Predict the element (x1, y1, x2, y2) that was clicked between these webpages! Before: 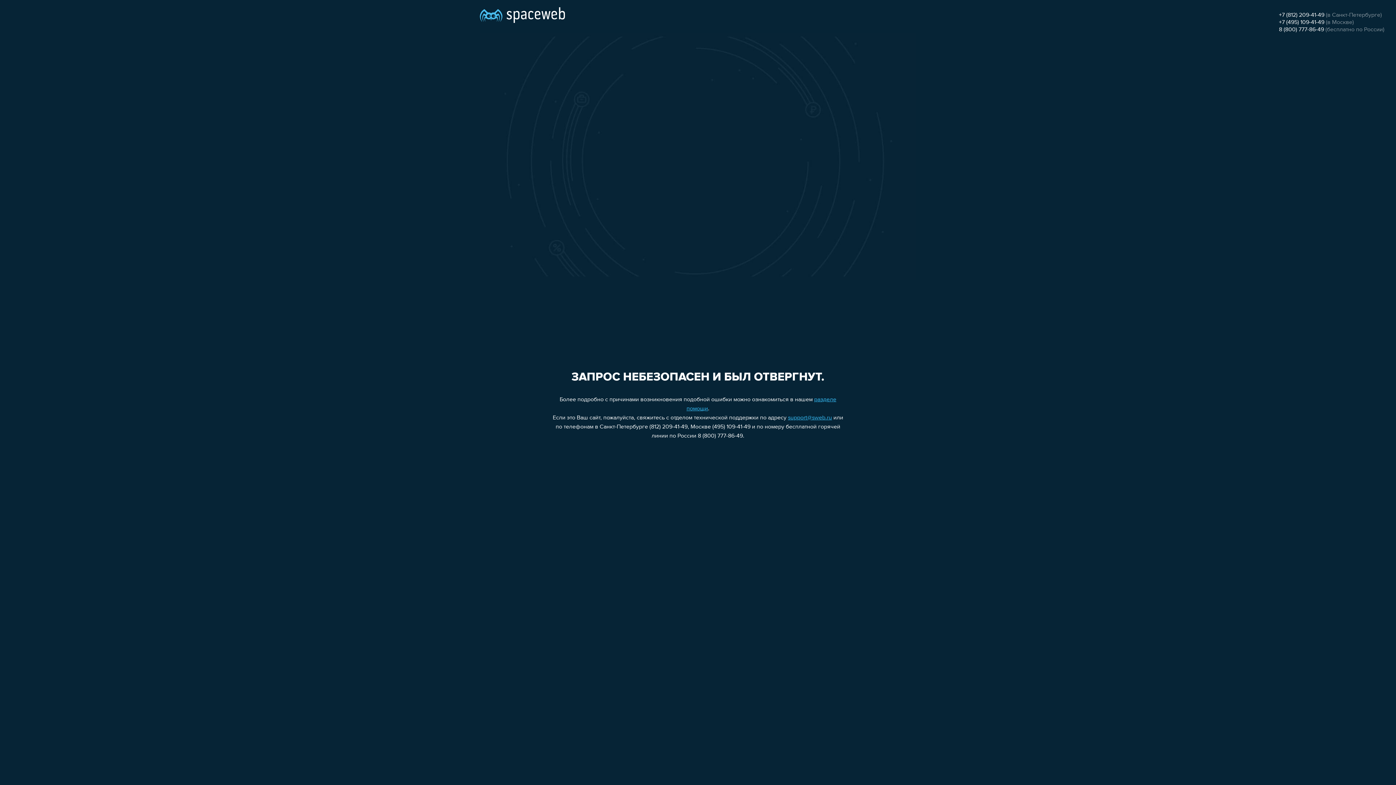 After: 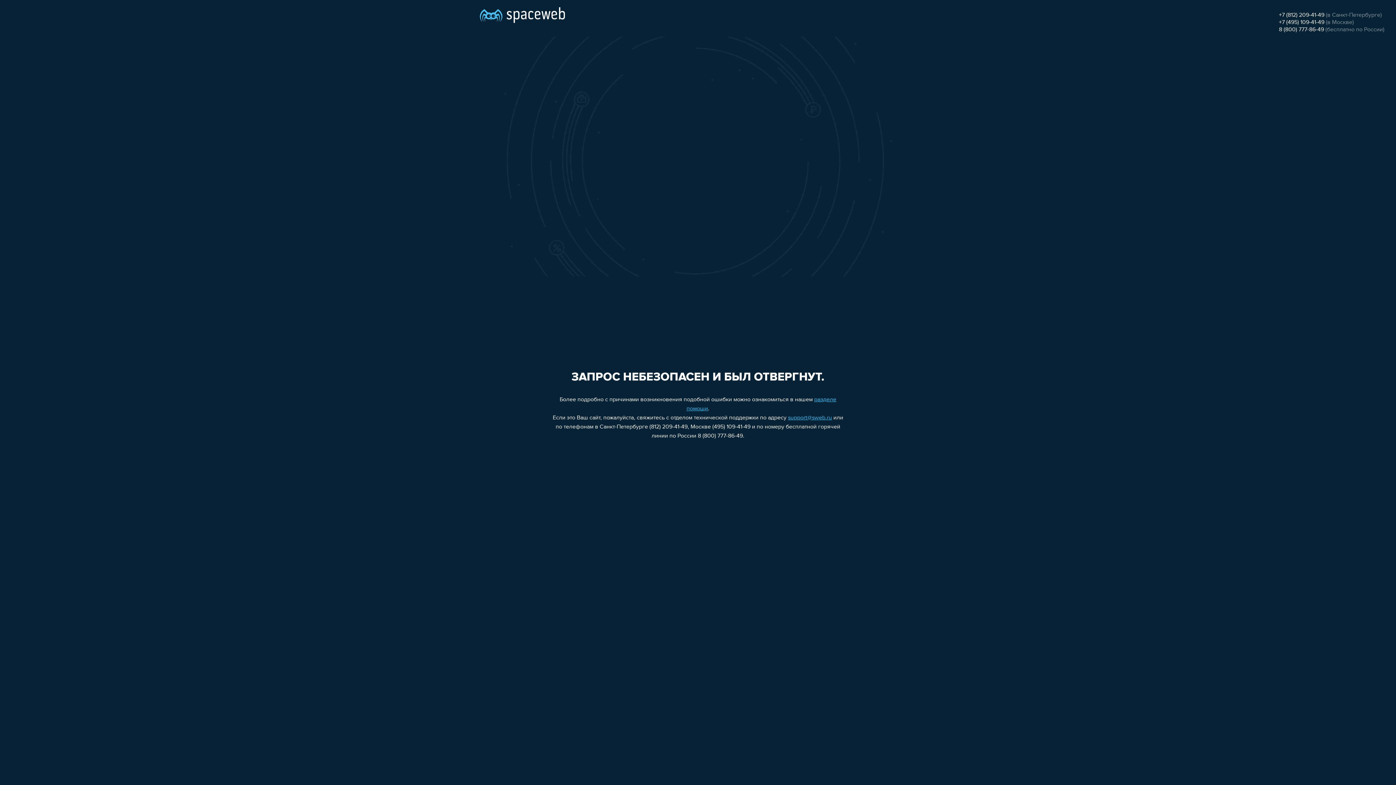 Action: bbox: (788, 415, 832, 421) label: support@sweb.ru